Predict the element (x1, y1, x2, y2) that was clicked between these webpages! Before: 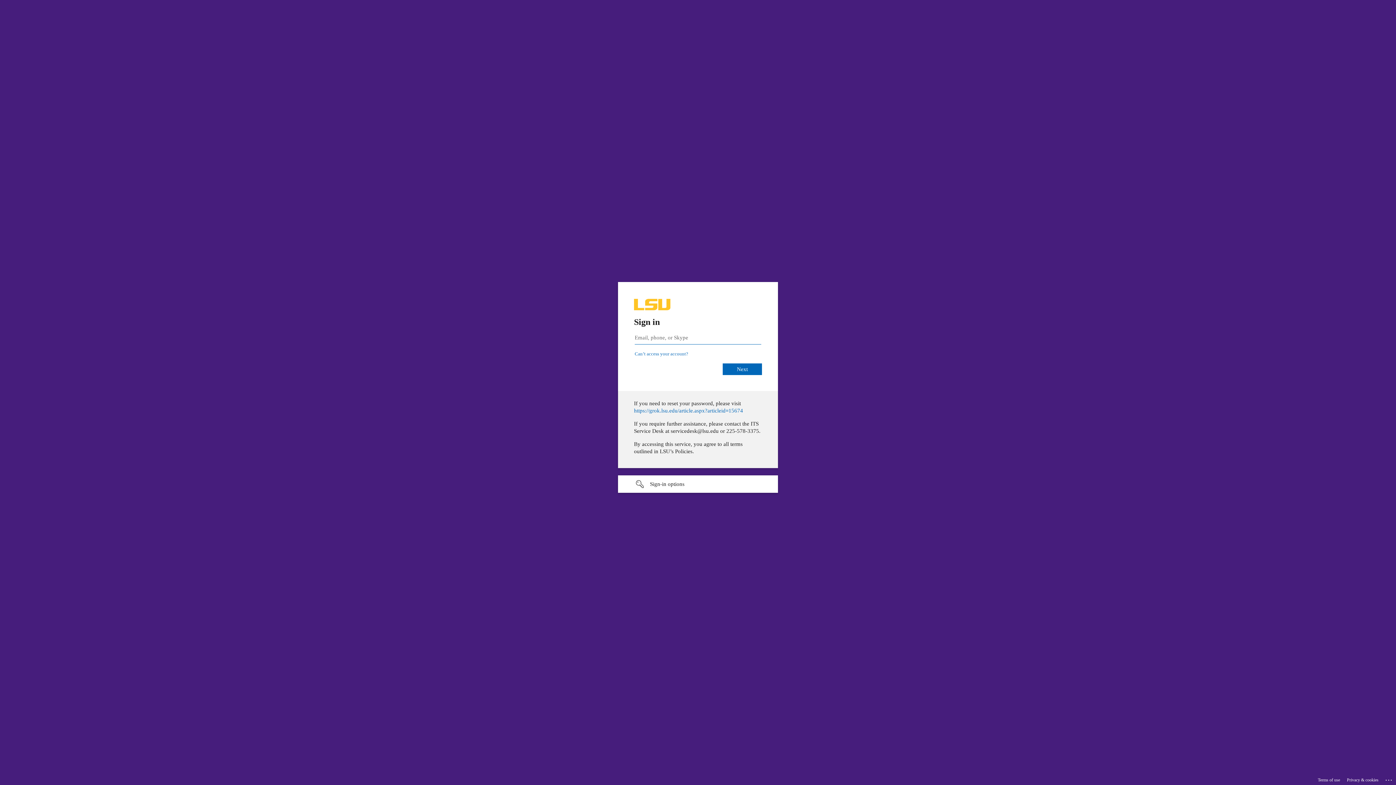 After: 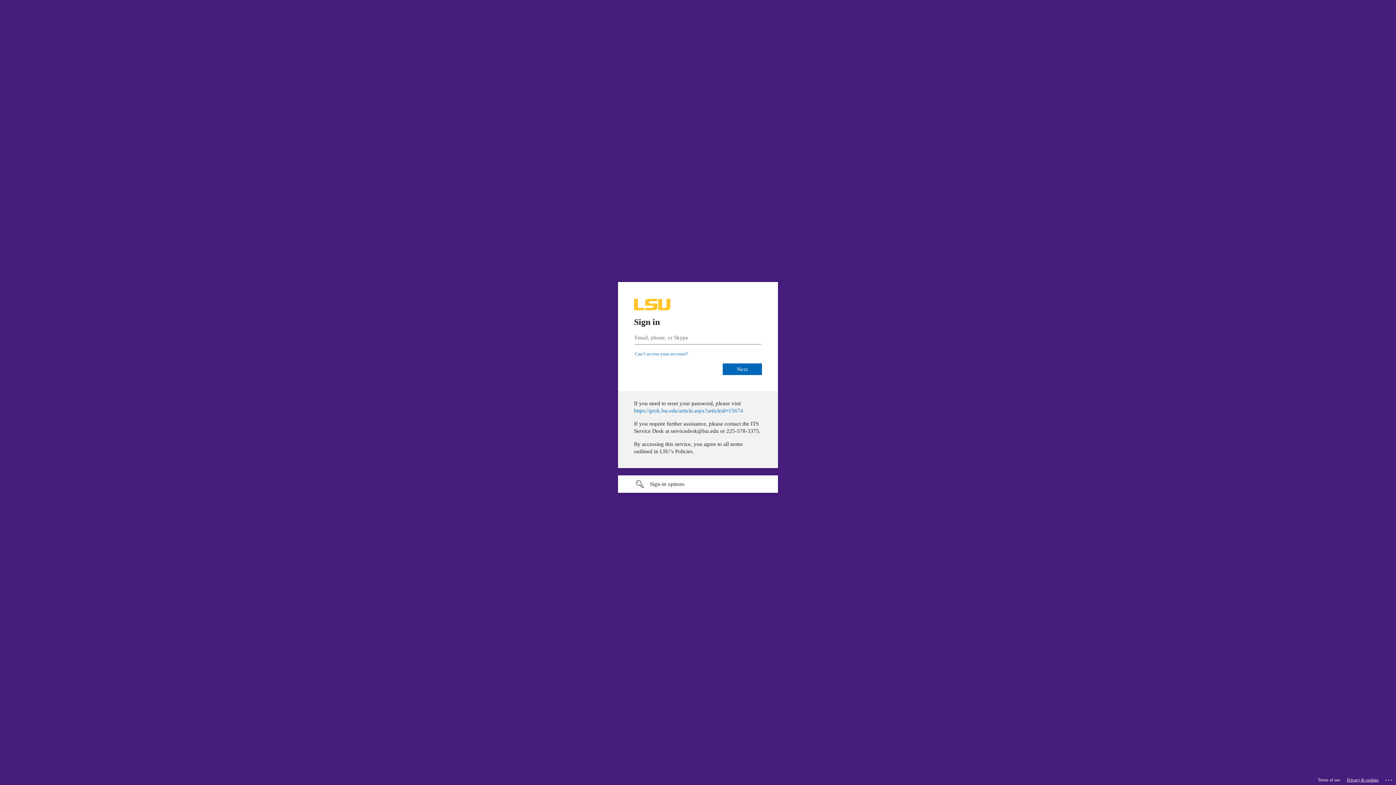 Action: label: Privacy & cookies bbox: (1347, 775, 1378, 785)